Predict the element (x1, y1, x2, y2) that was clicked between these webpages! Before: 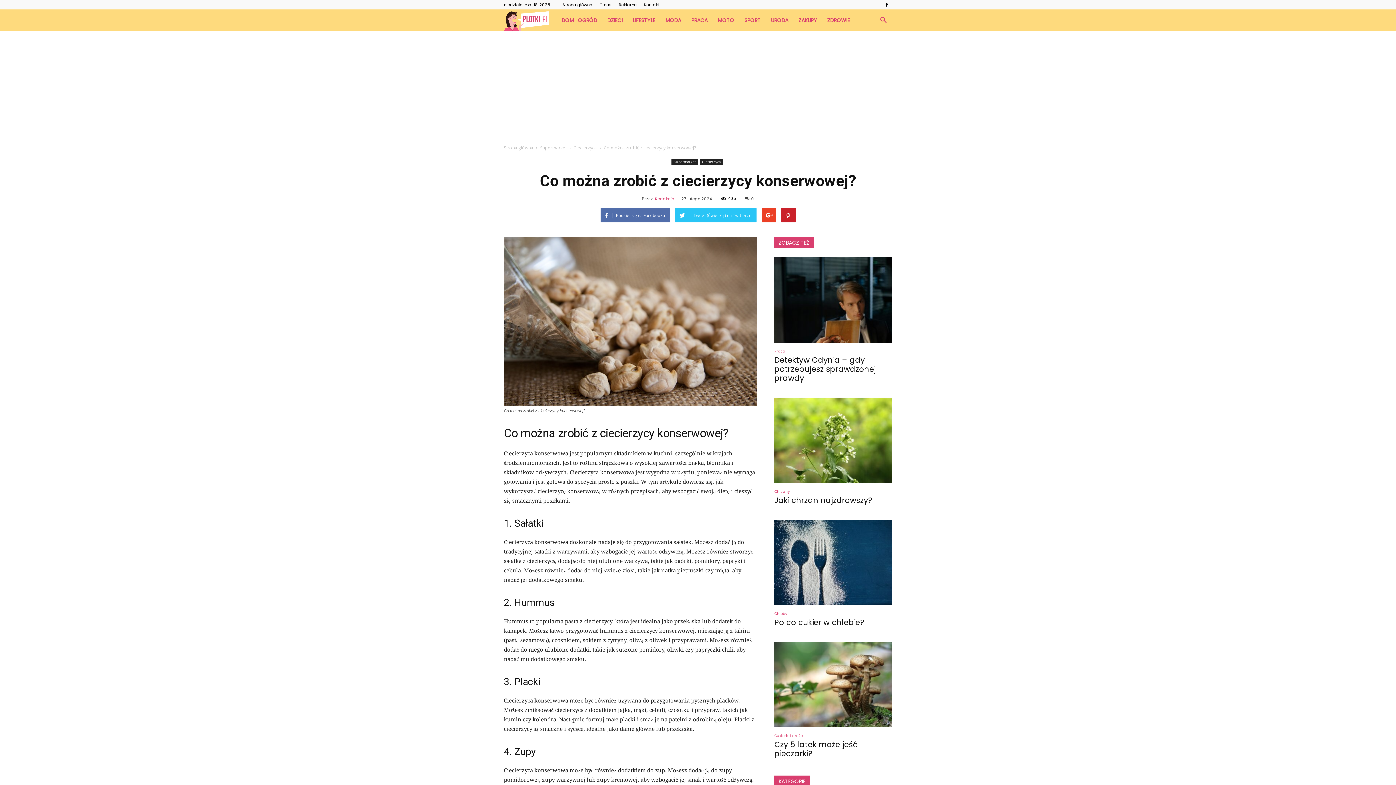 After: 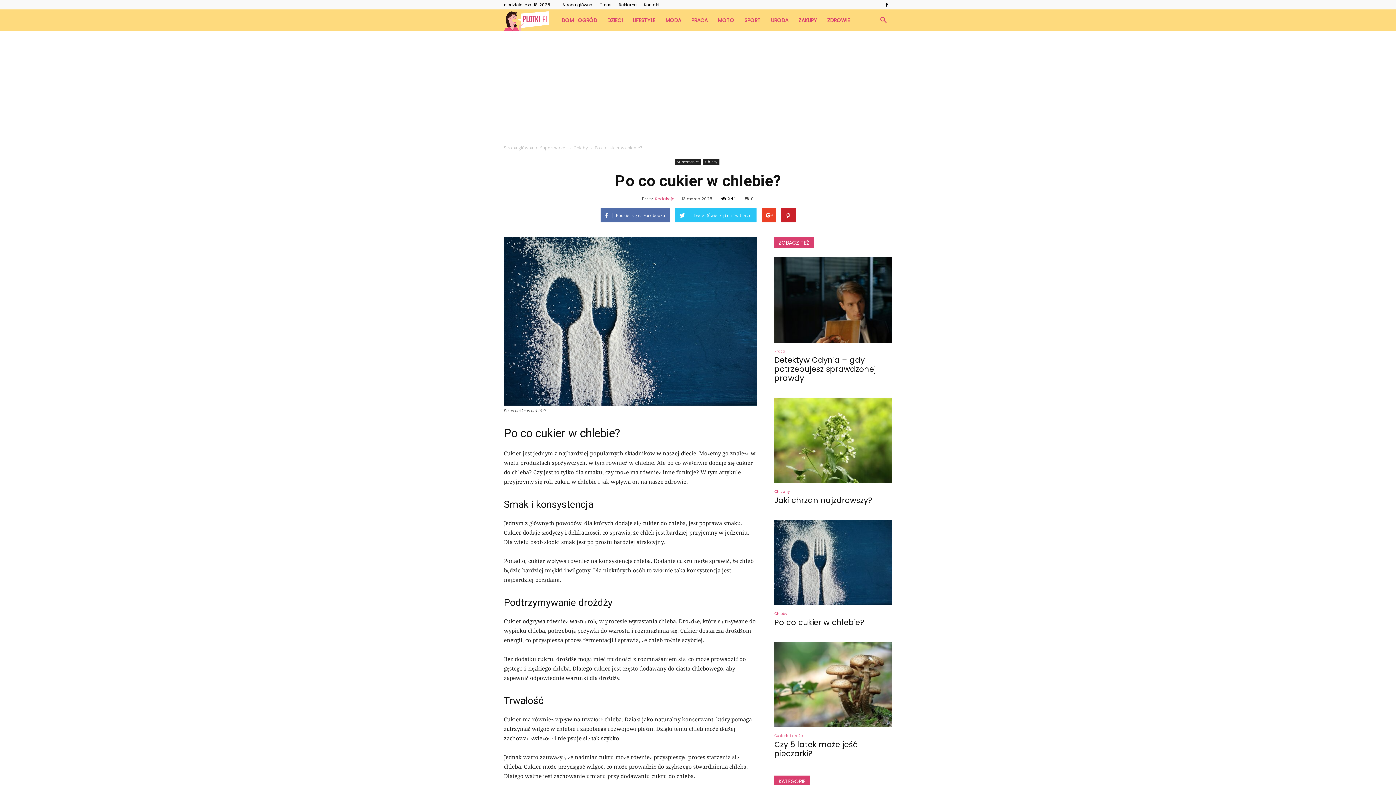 Action: bbox: (774, 520, 892, 605)